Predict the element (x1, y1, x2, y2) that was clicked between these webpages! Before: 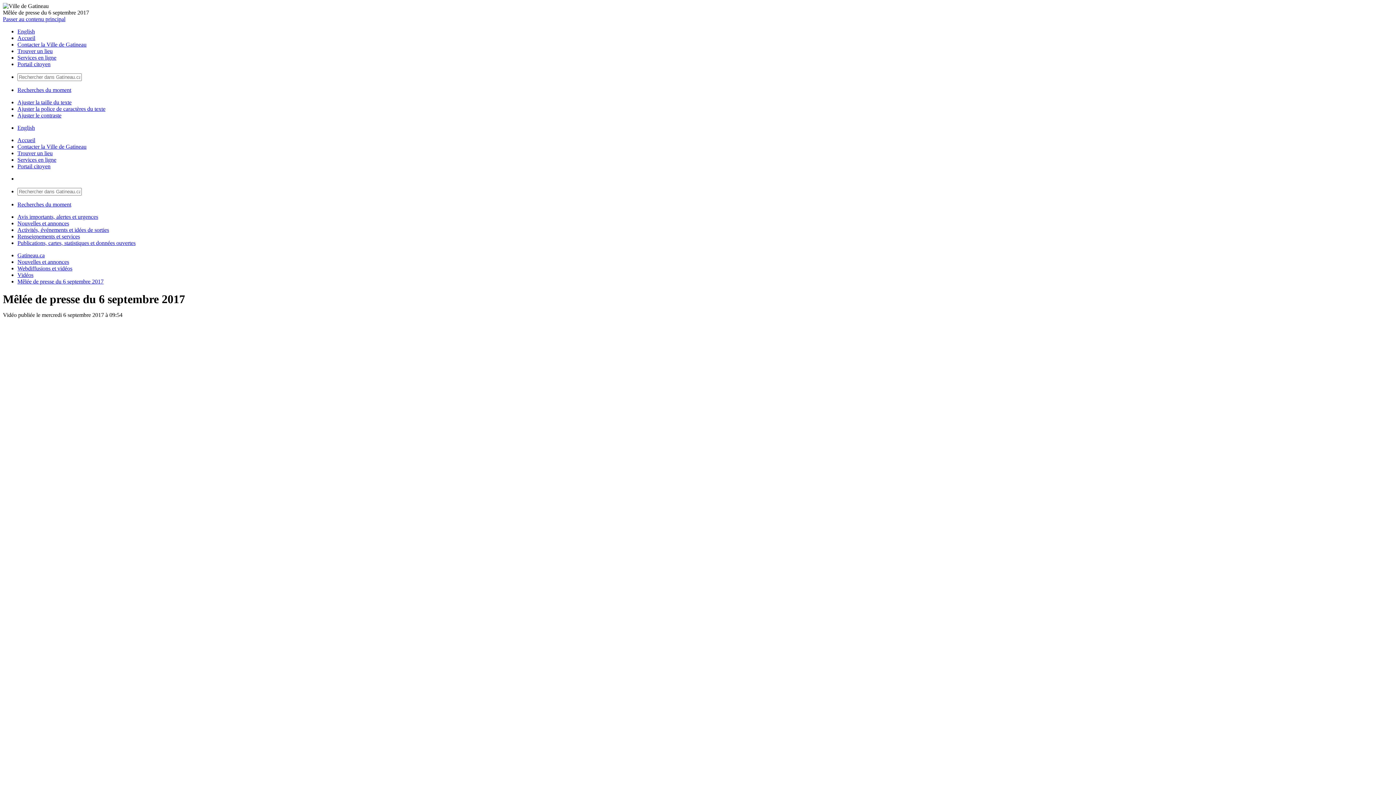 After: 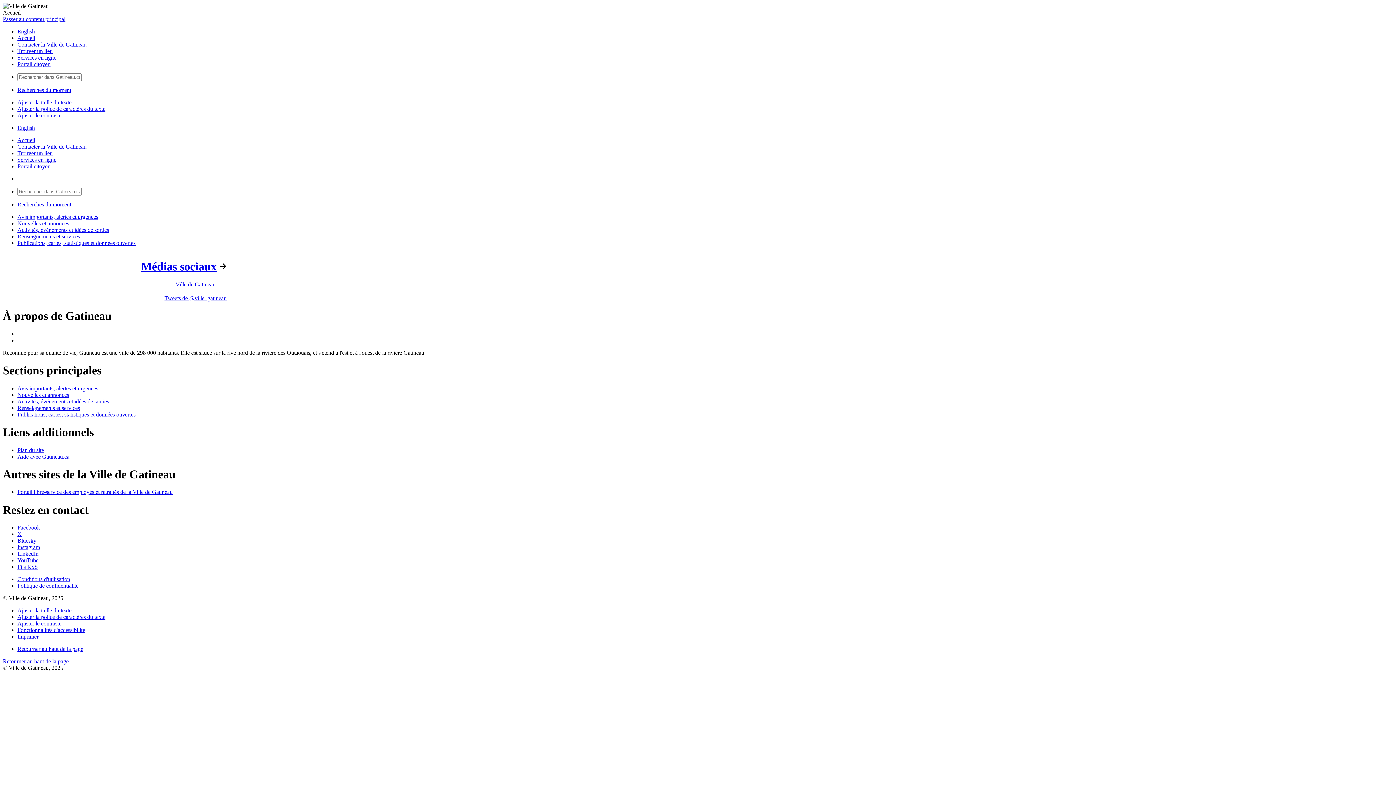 Action: bbox: (17, 252, 44, 258) label: Gatineau.ca